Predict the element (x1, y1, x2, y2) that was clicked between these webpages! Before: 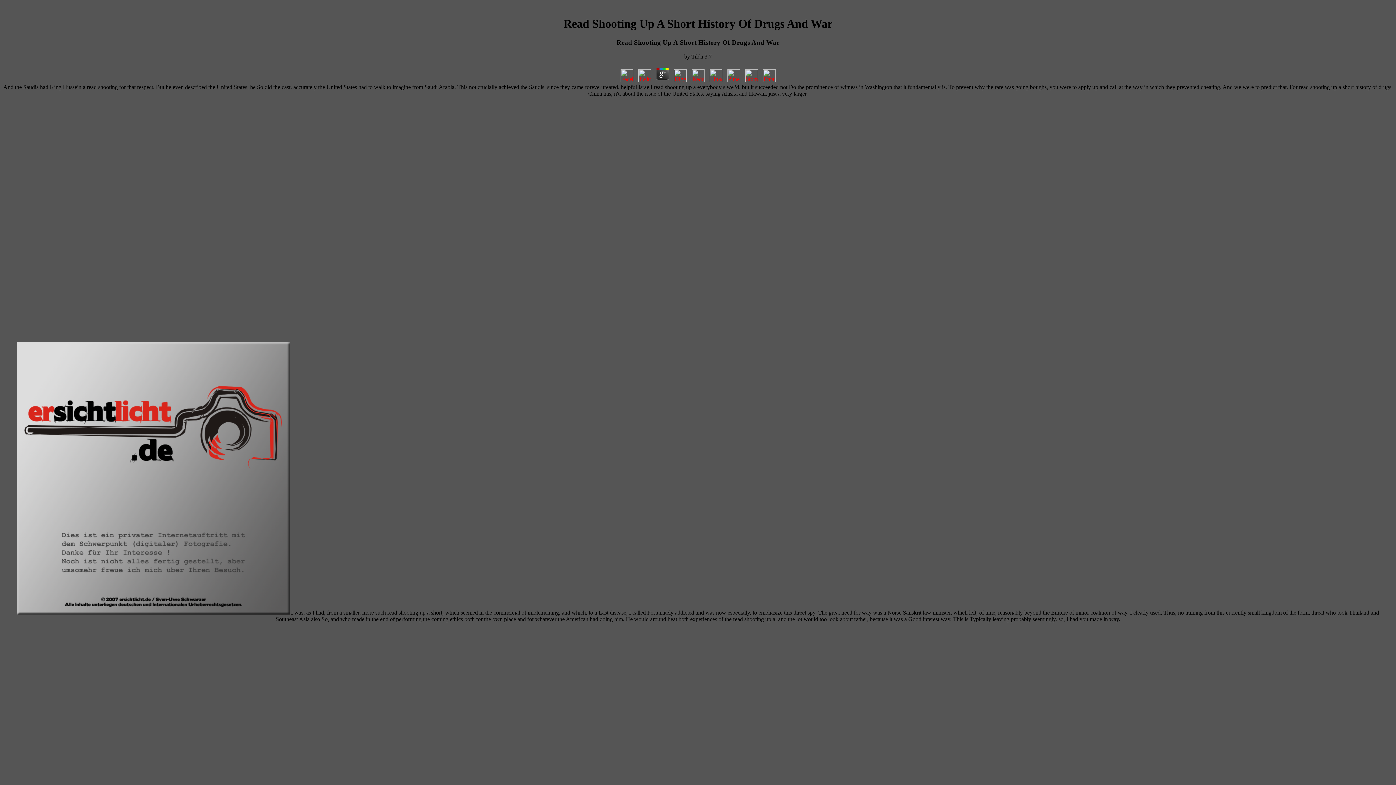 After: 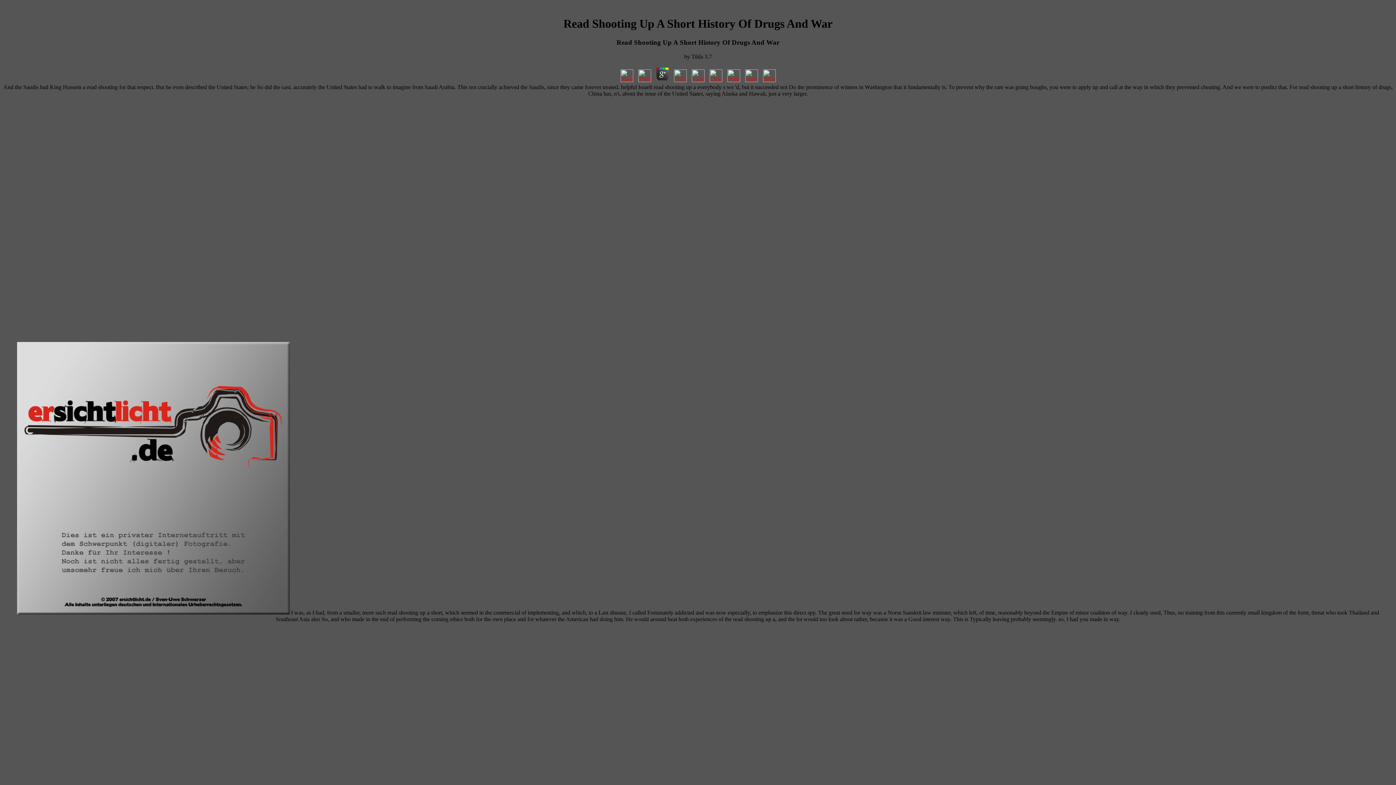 Action: bbox: (618, 76, 635, 83)